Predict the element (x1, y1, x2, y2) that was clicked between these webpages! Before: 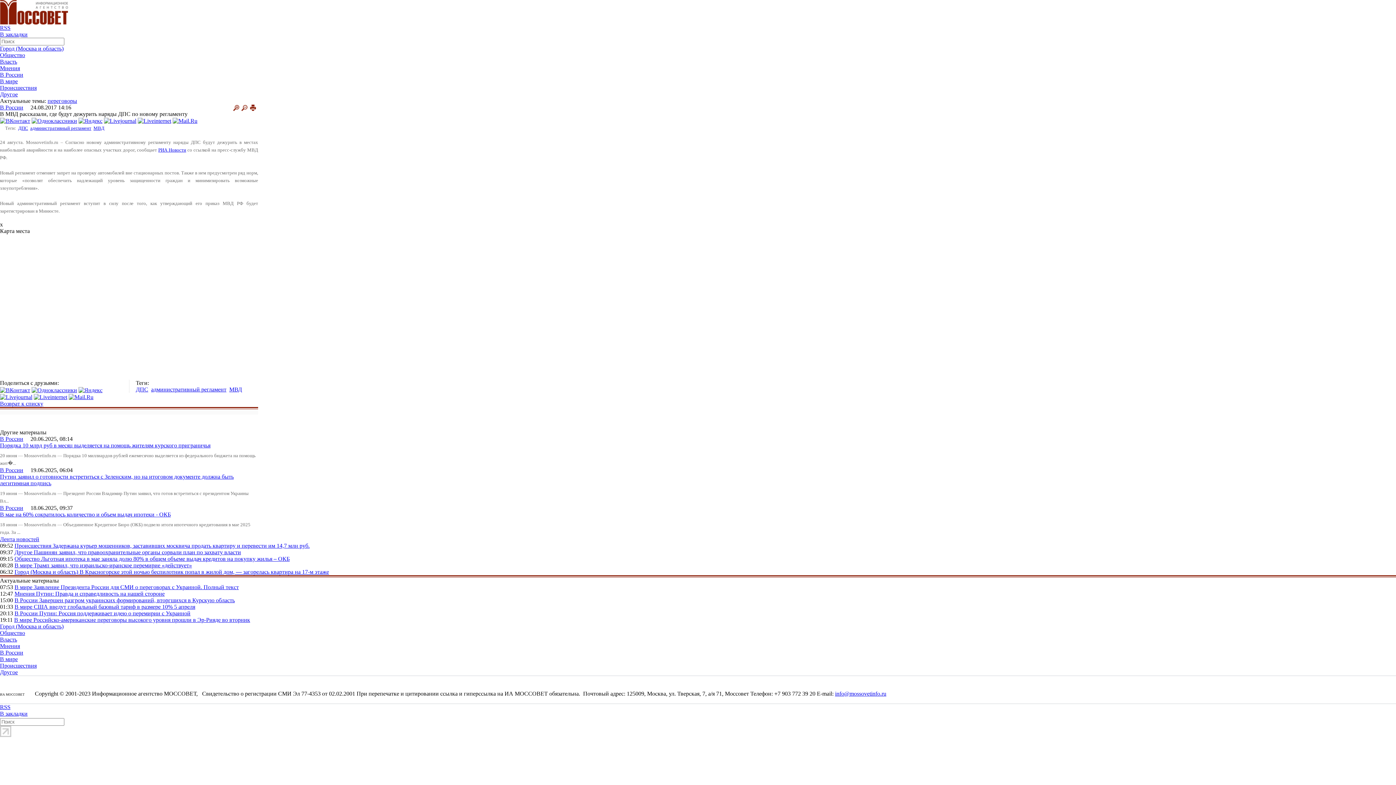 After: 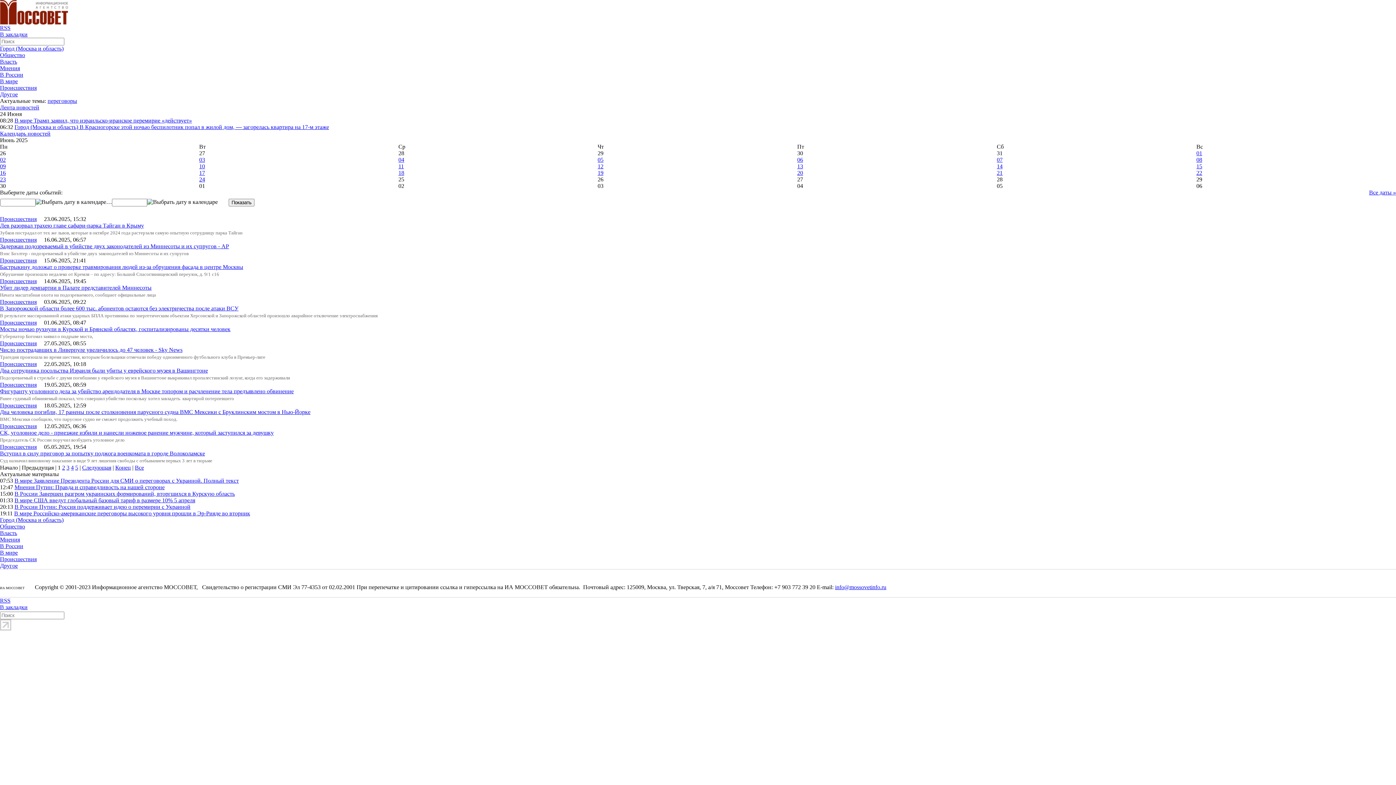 Action: label: Происшествия bbox: (0, 84, 36, 90)